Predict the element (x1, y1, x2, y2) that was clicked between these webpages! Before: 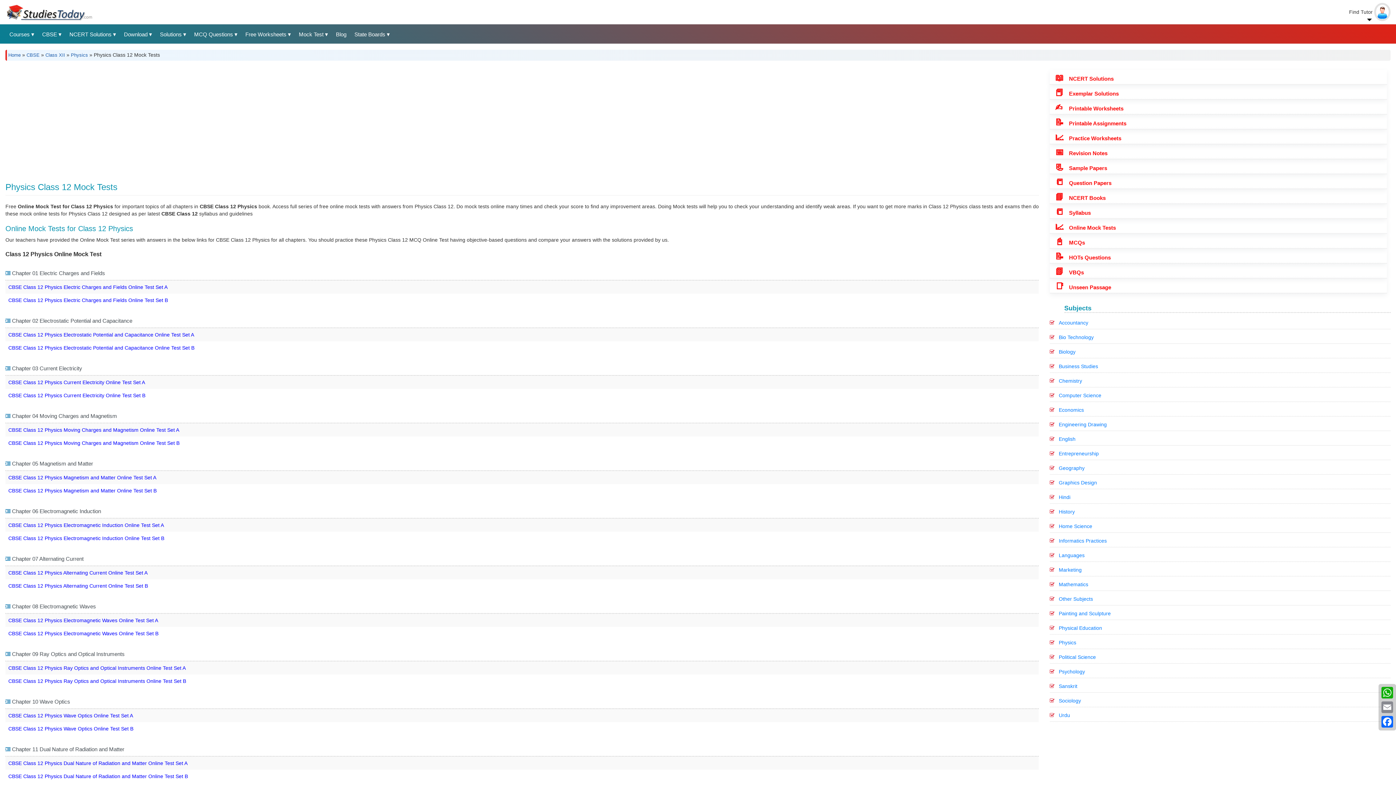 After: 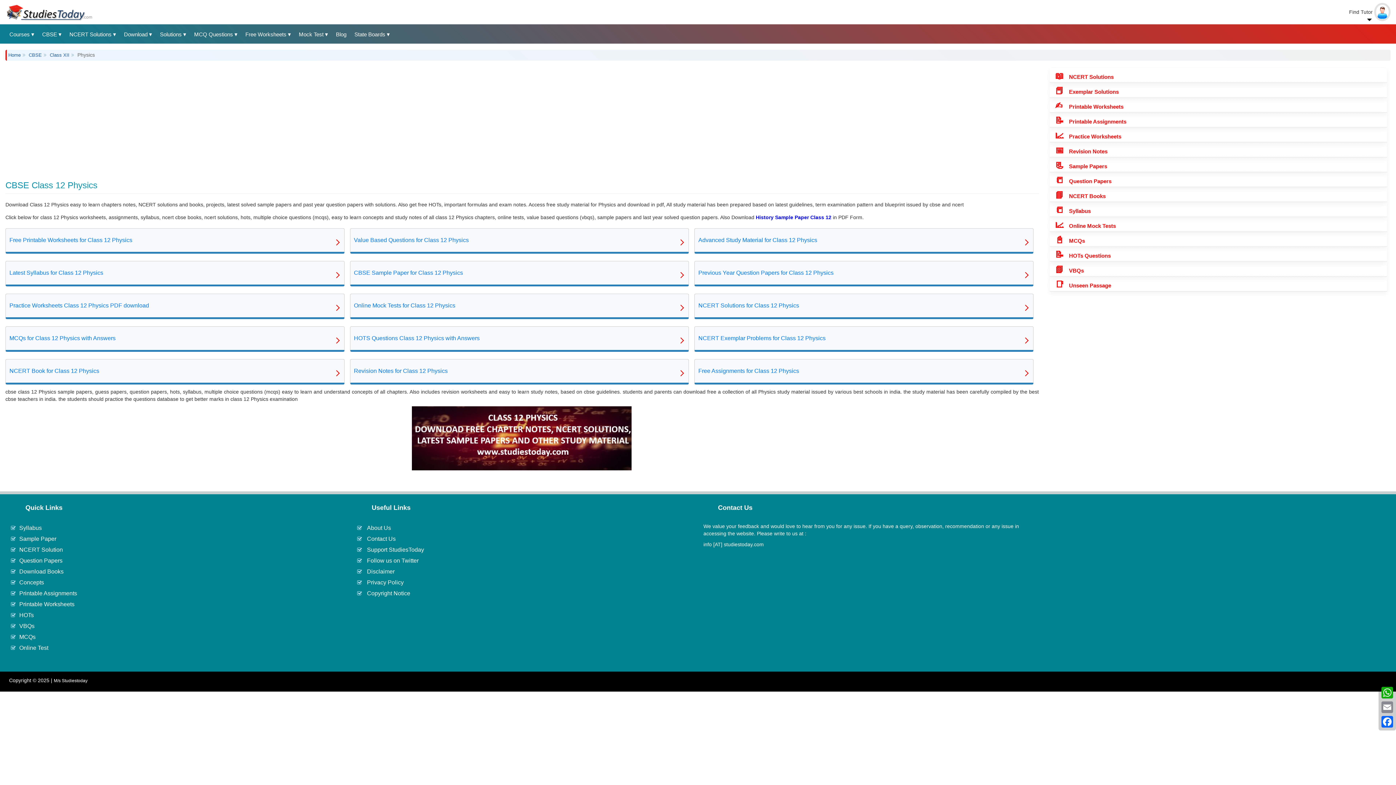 Action: bbox: (70, 52, 88, 57) label: Physics